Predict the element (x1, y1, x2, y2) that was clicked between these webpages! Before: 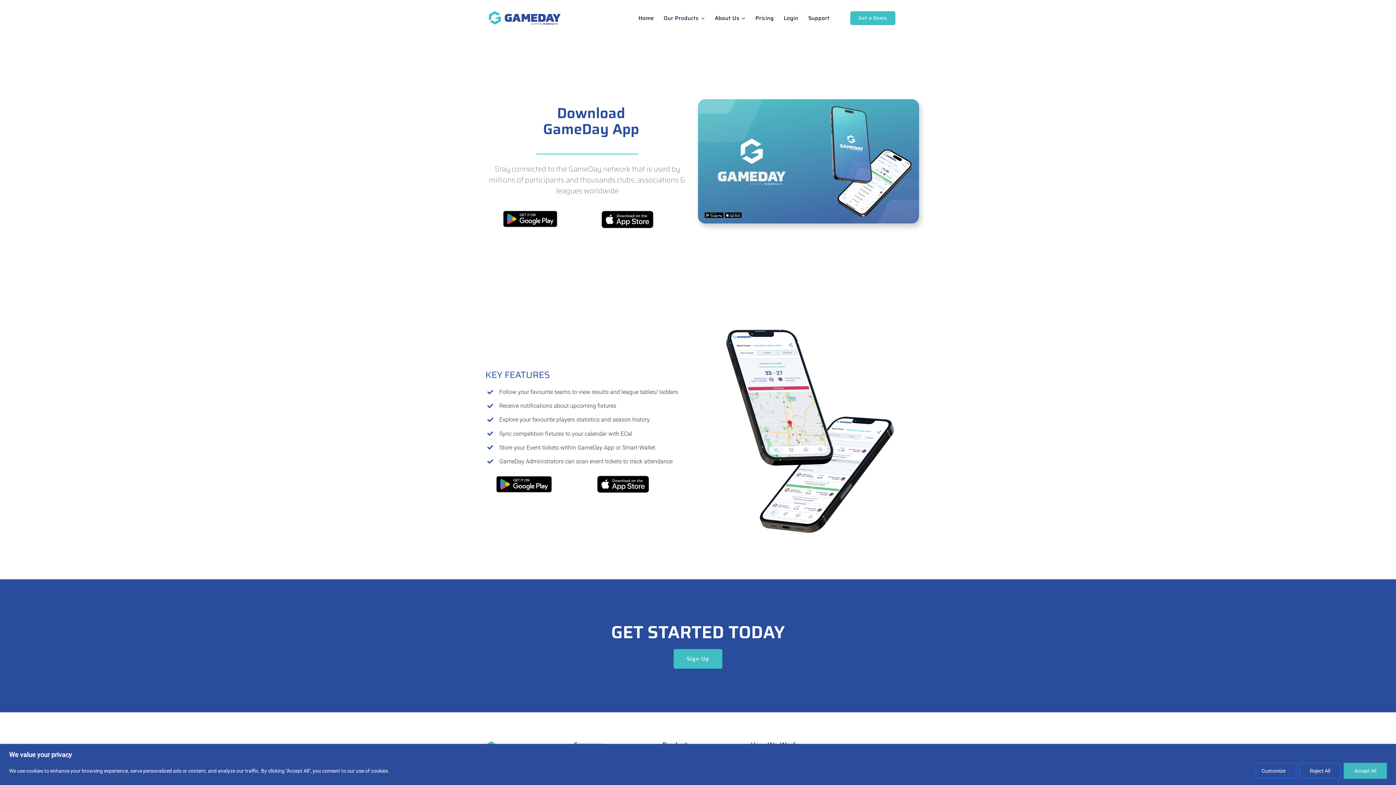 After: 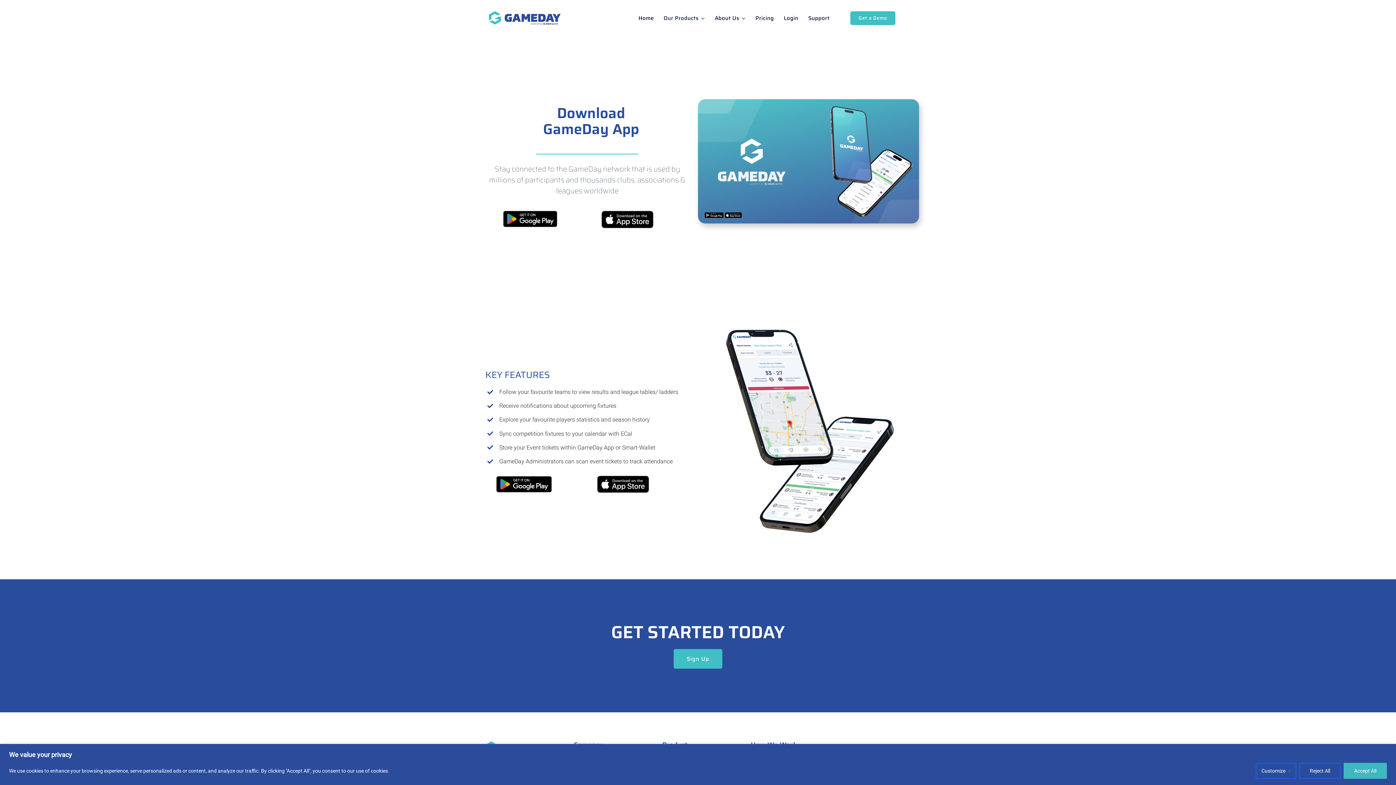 Action: label: GooglePlayBadge bbox: (503, 210, 557, 219)